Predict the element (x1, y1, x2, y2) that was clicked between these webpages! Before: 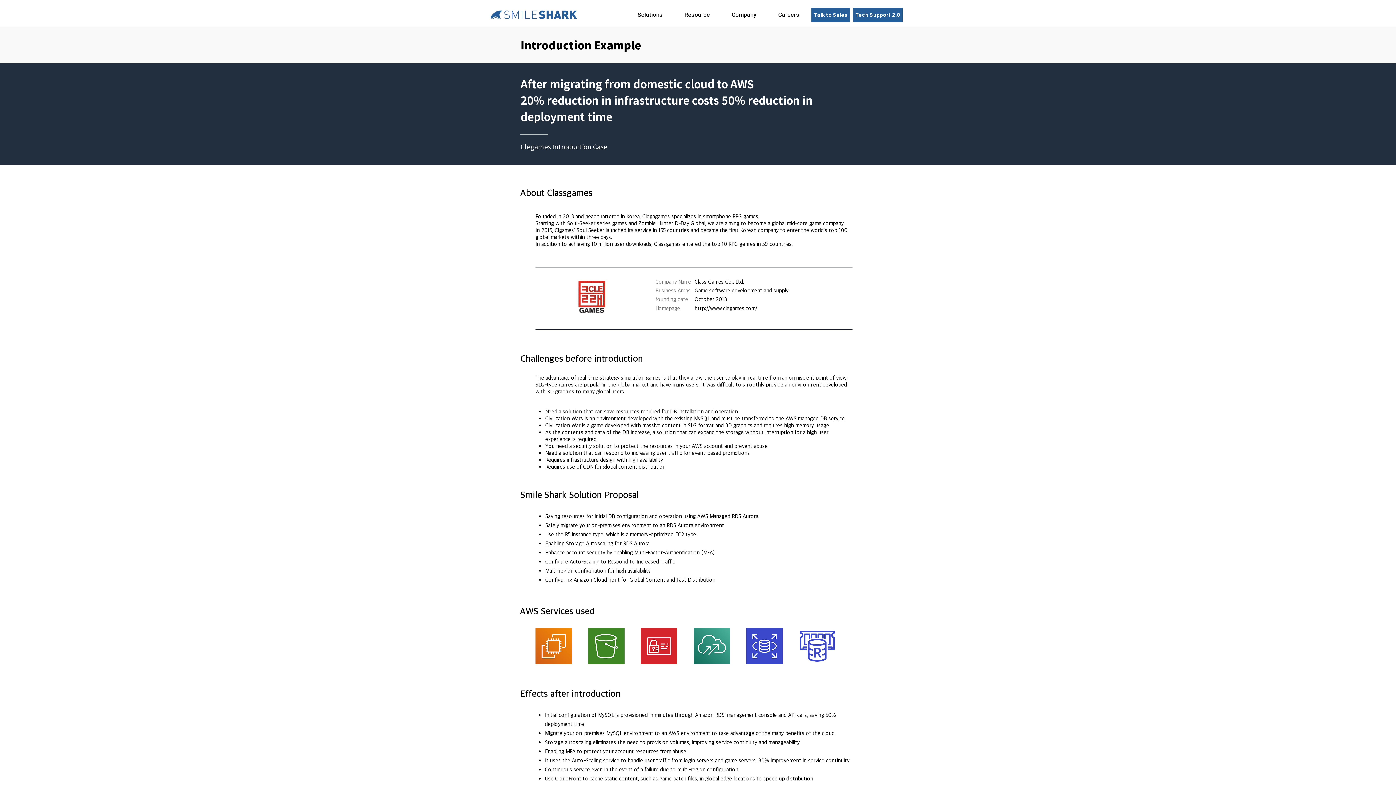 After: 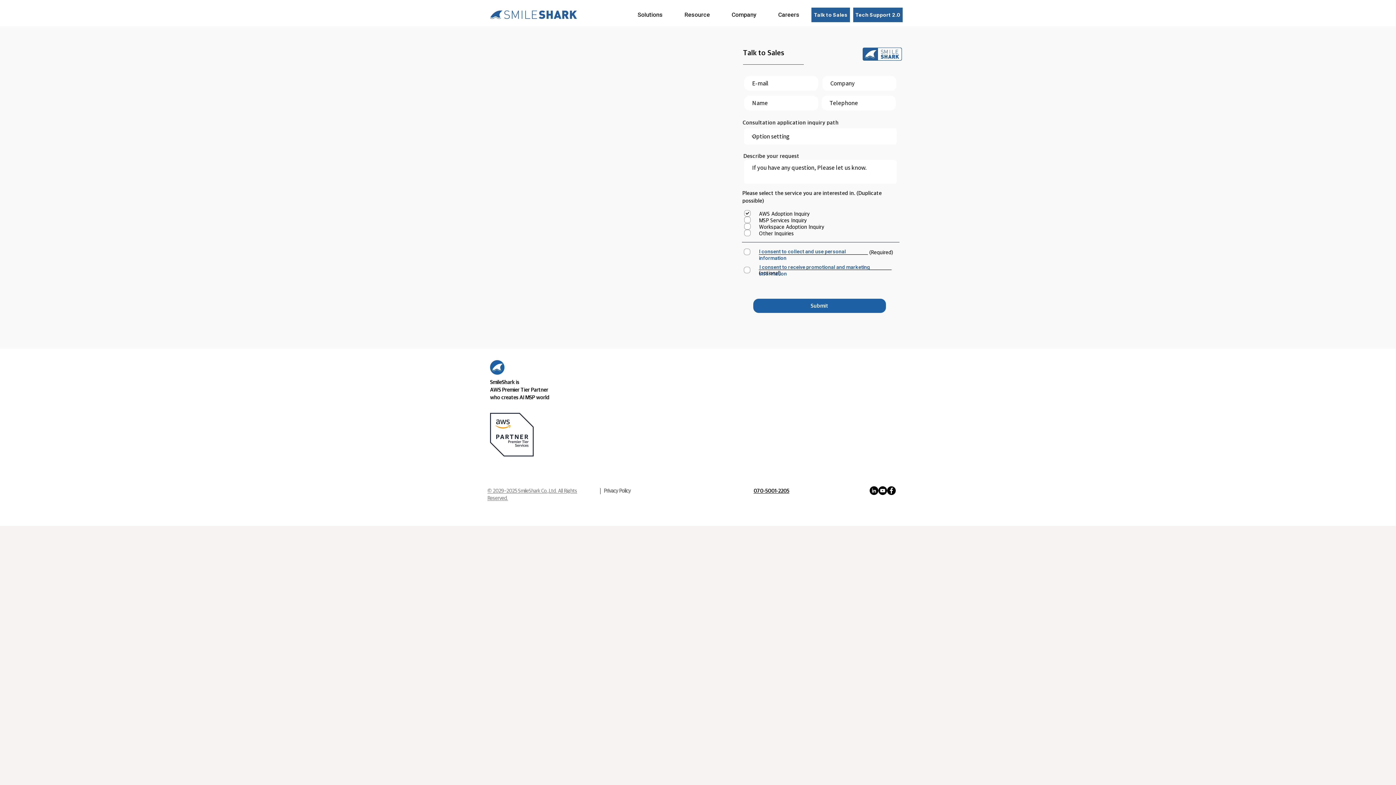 Action: bbox: (811, 7, 850, 22) label: Talk to Sales